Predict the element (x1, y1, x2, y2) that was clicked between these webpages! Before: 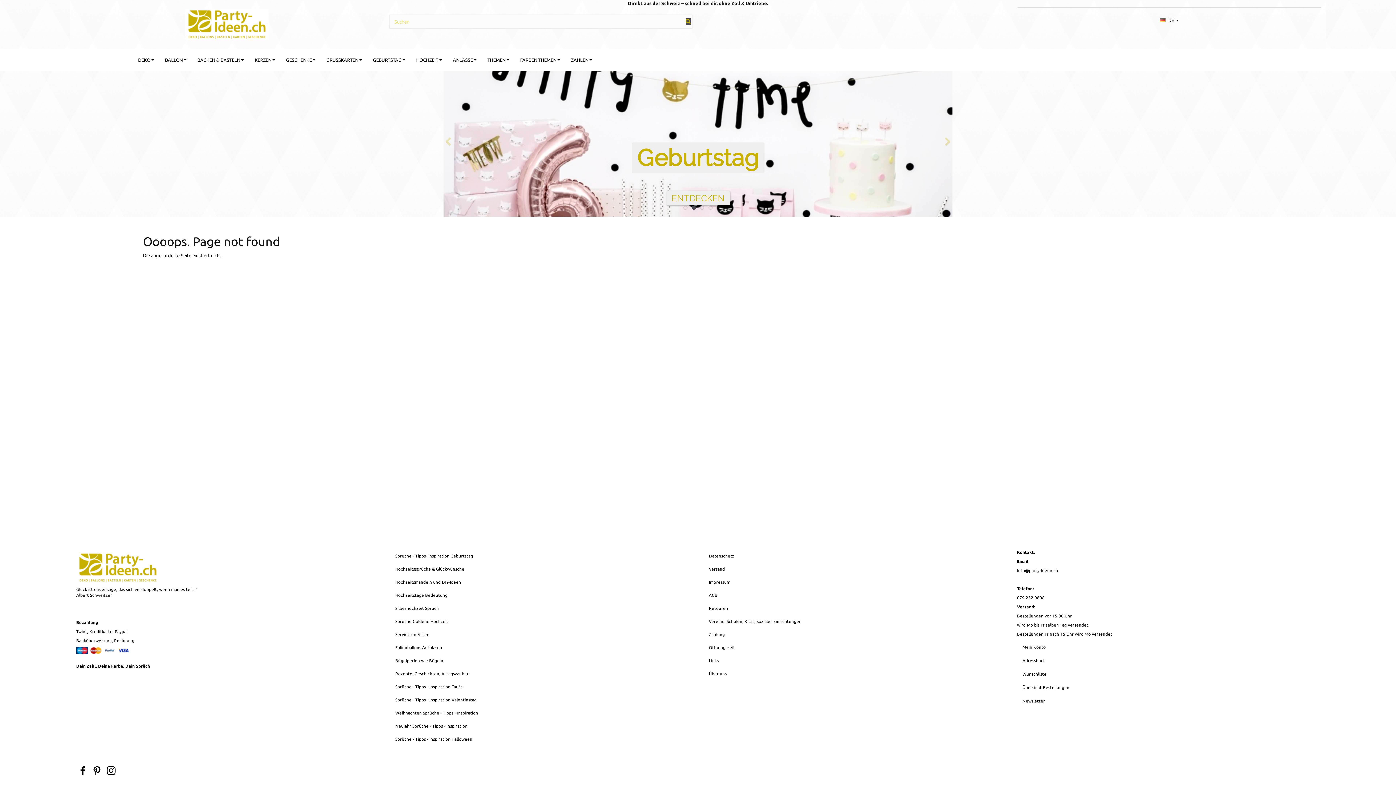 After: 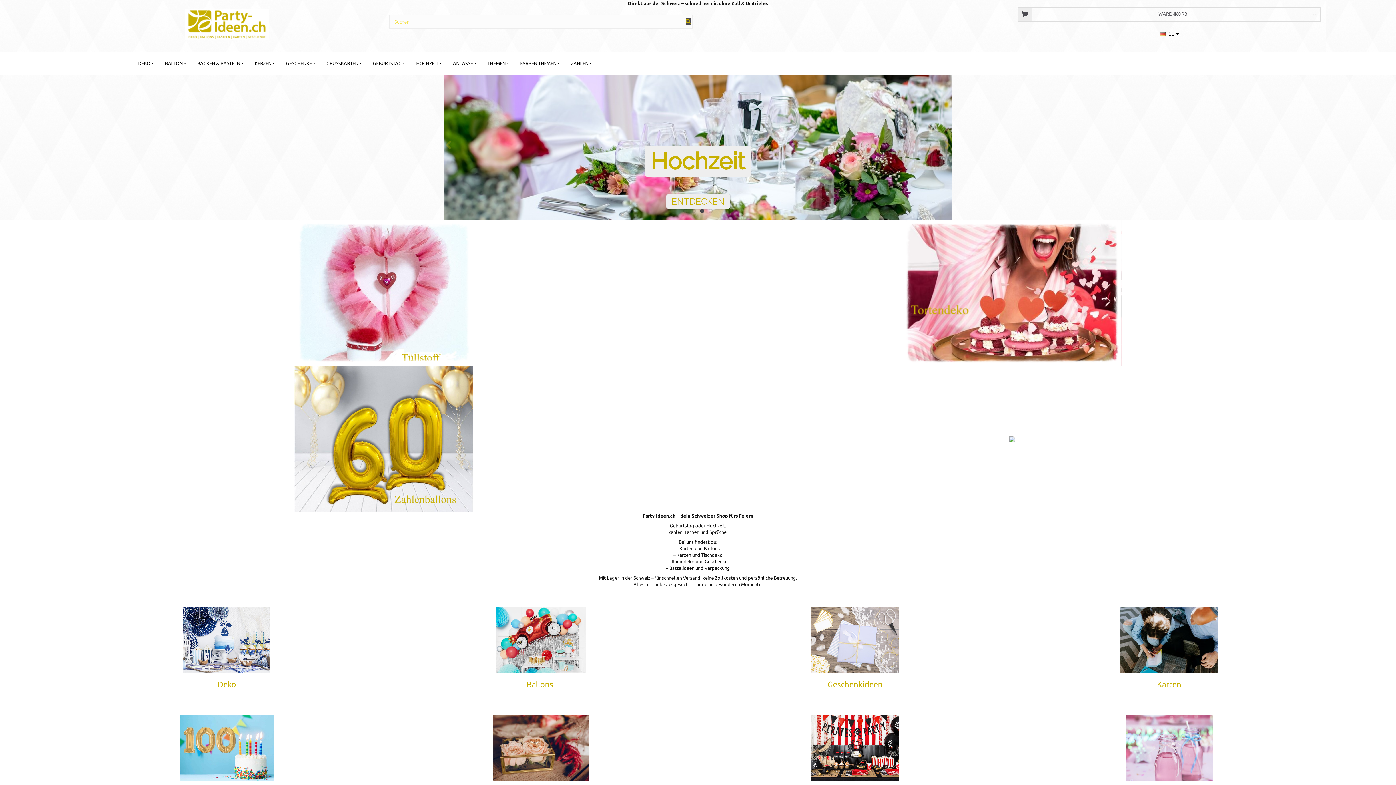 Action: label: Party-Ideen - Deko, Ballons, Bastelbedarf, Karten, Geschenke bbox: (76, 561, 159, 572)